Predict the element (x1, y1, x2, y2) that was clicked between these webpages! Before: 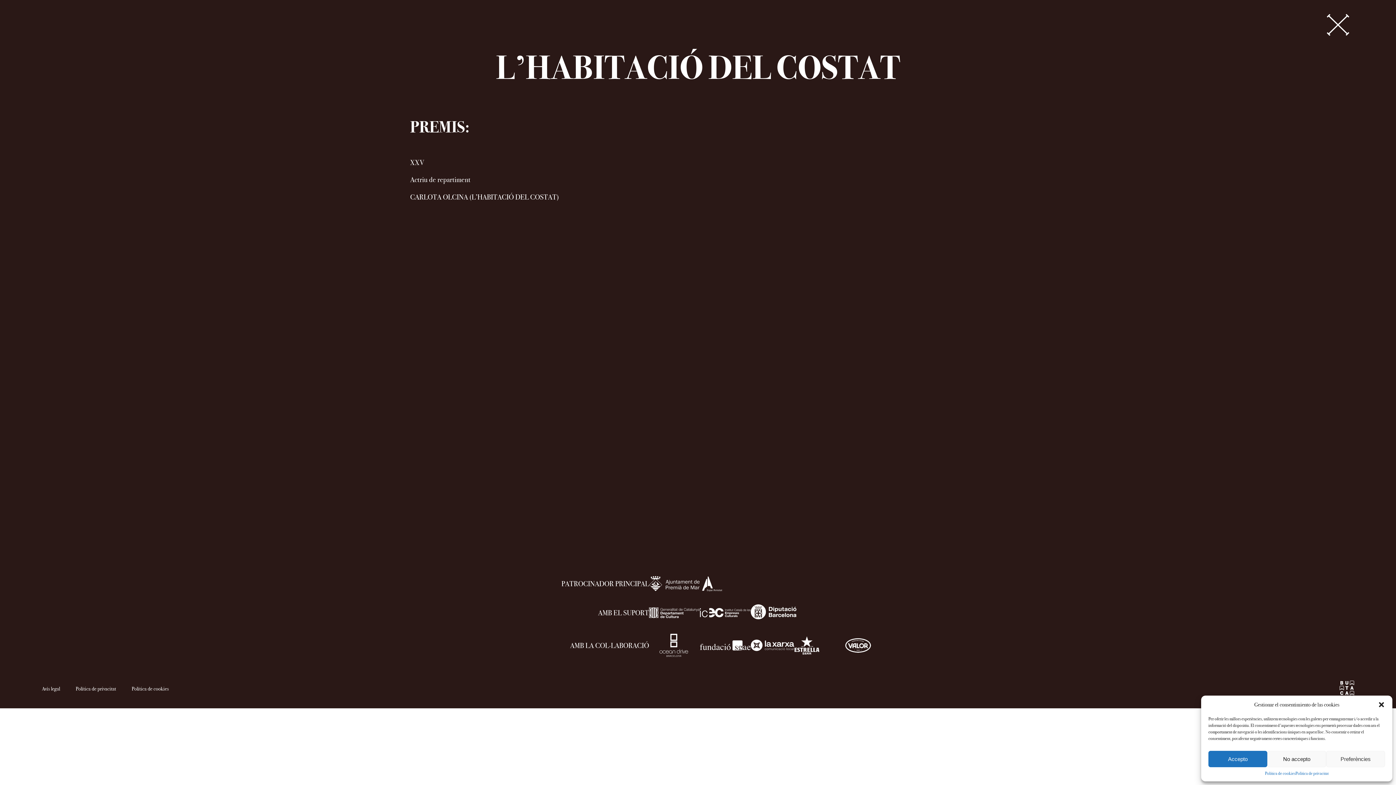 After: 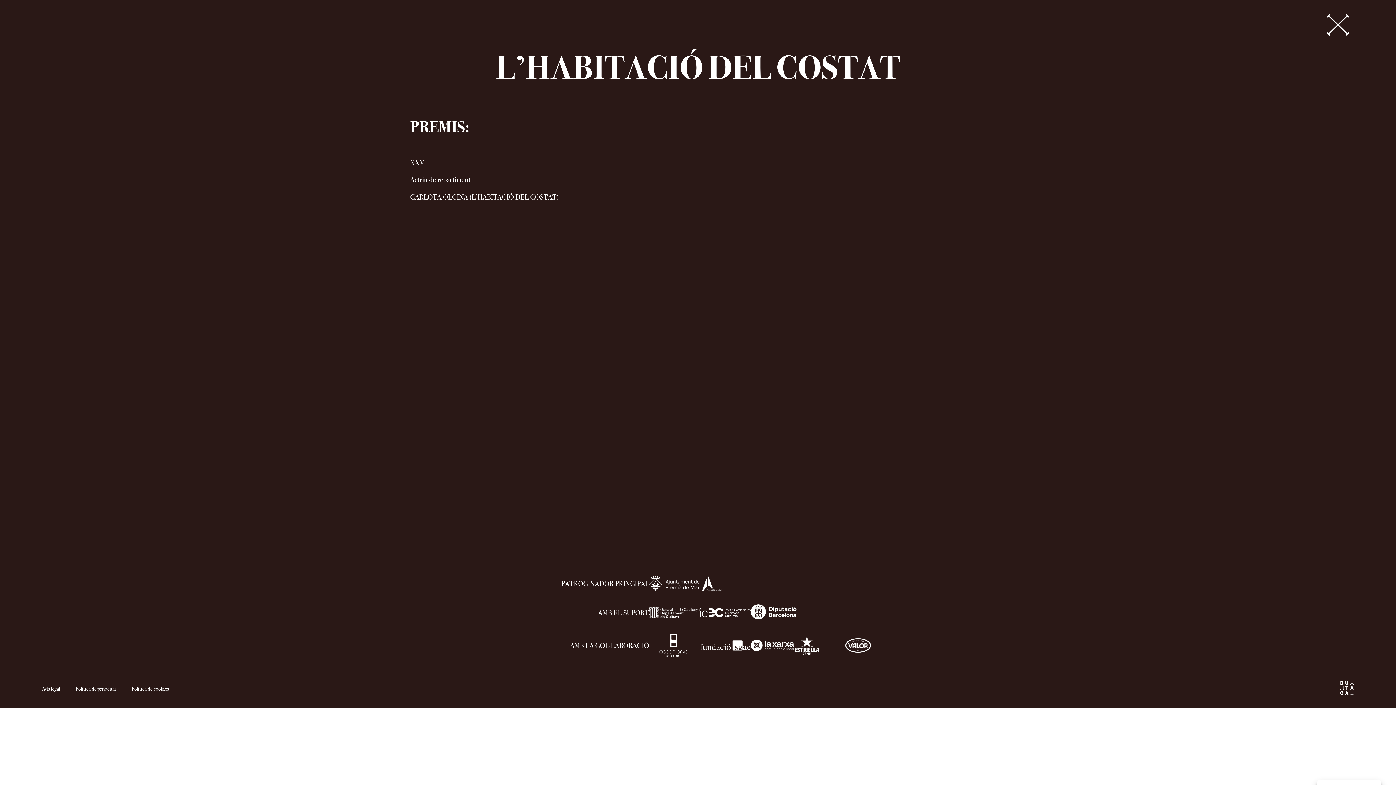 Action: label: No accepto bbox: (1267, 751, 1326, 767)